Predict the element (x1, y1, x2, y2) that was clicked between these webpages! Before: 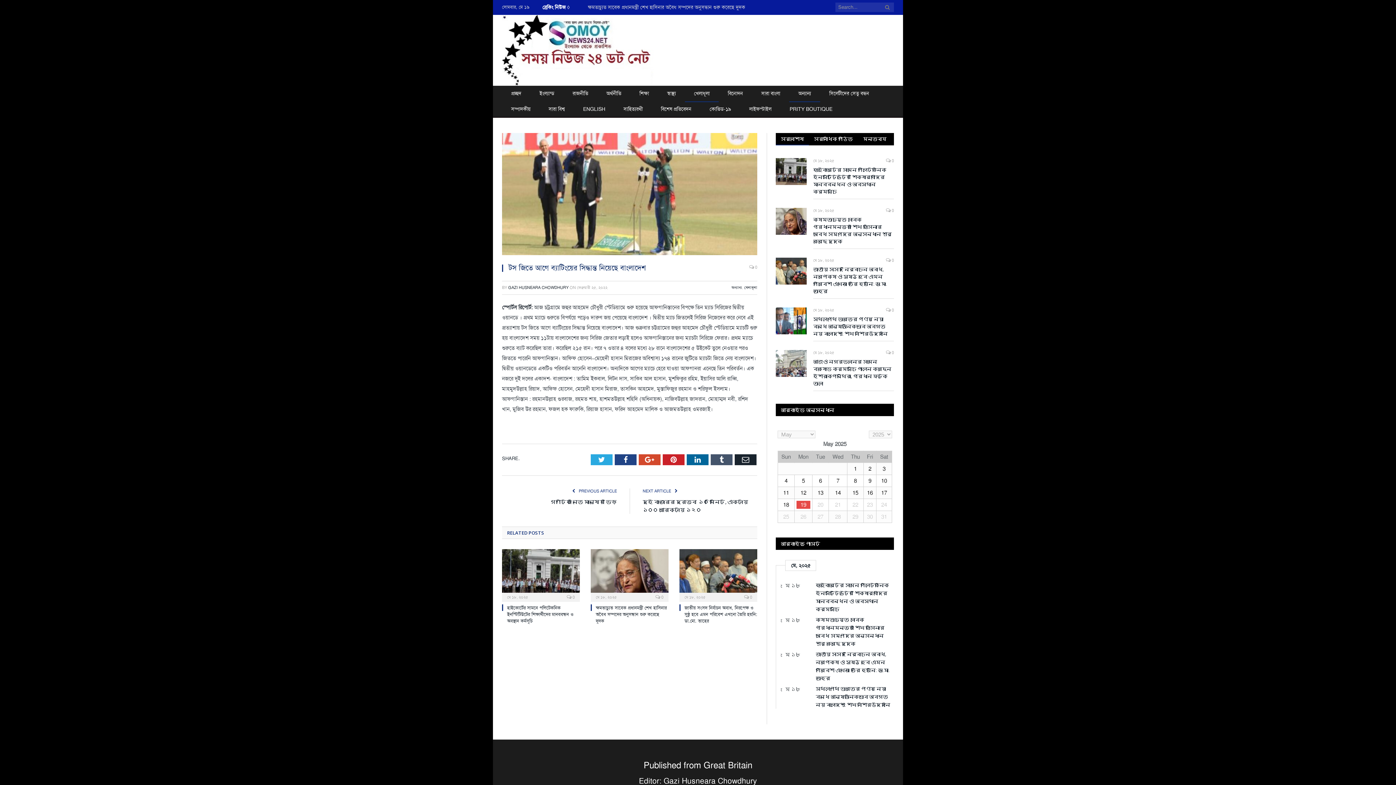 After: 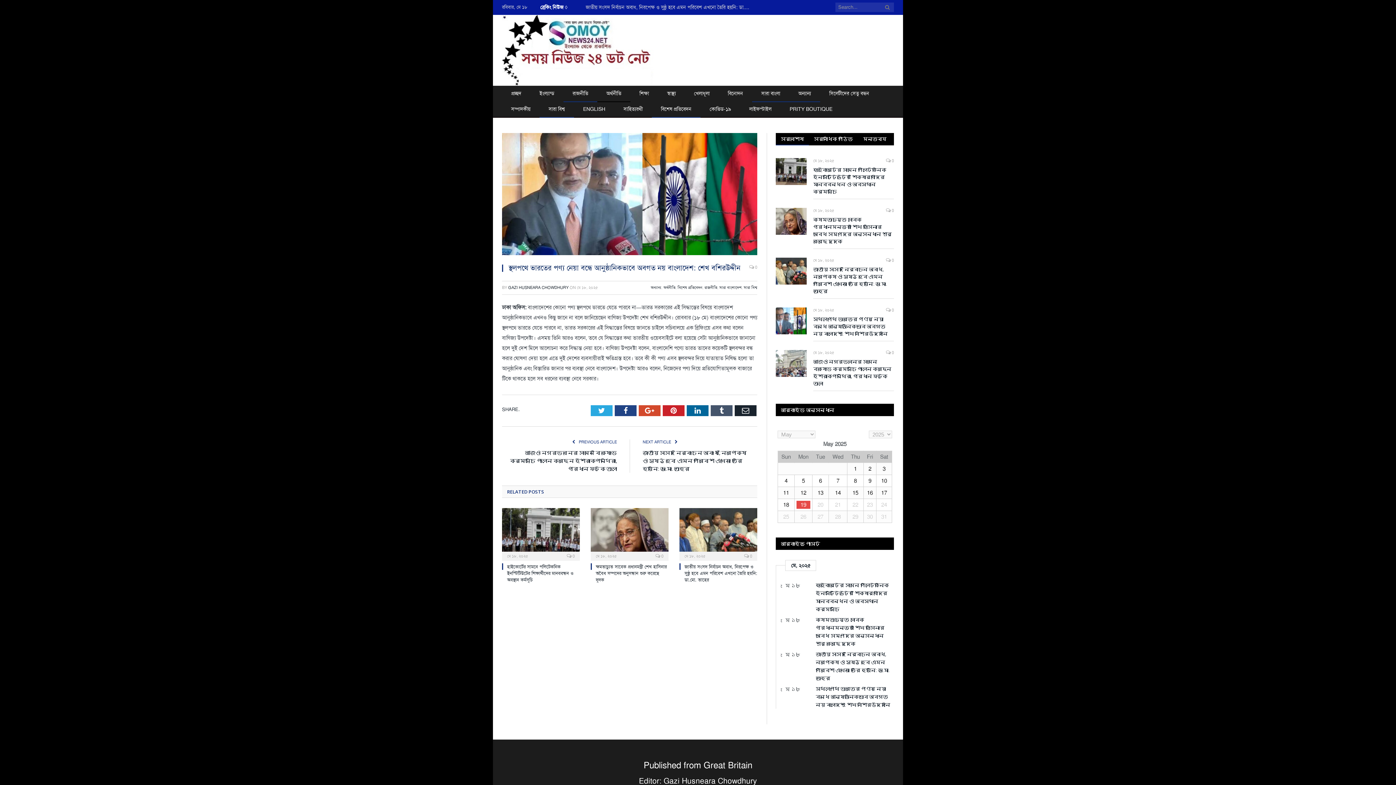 Action: bbox: (776, 307, 806, 334)